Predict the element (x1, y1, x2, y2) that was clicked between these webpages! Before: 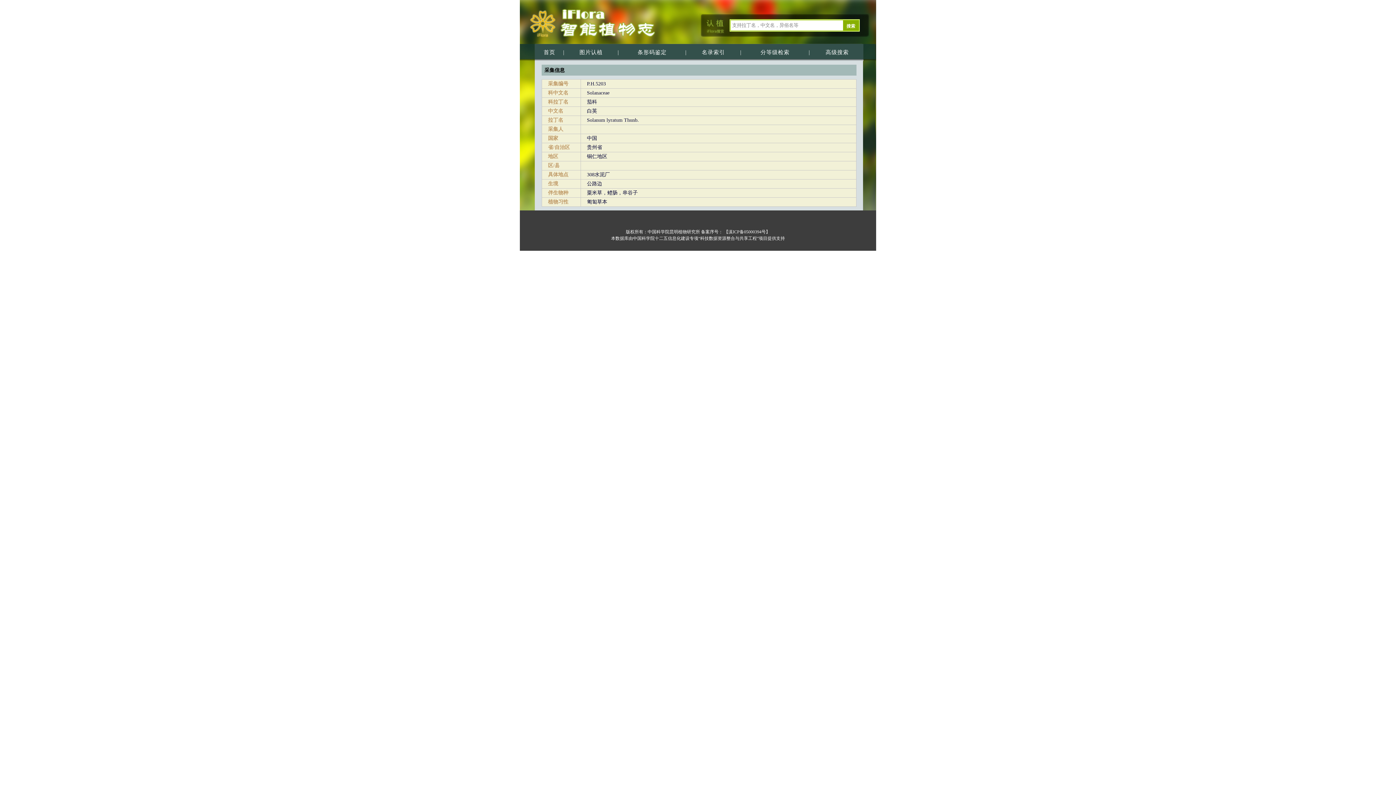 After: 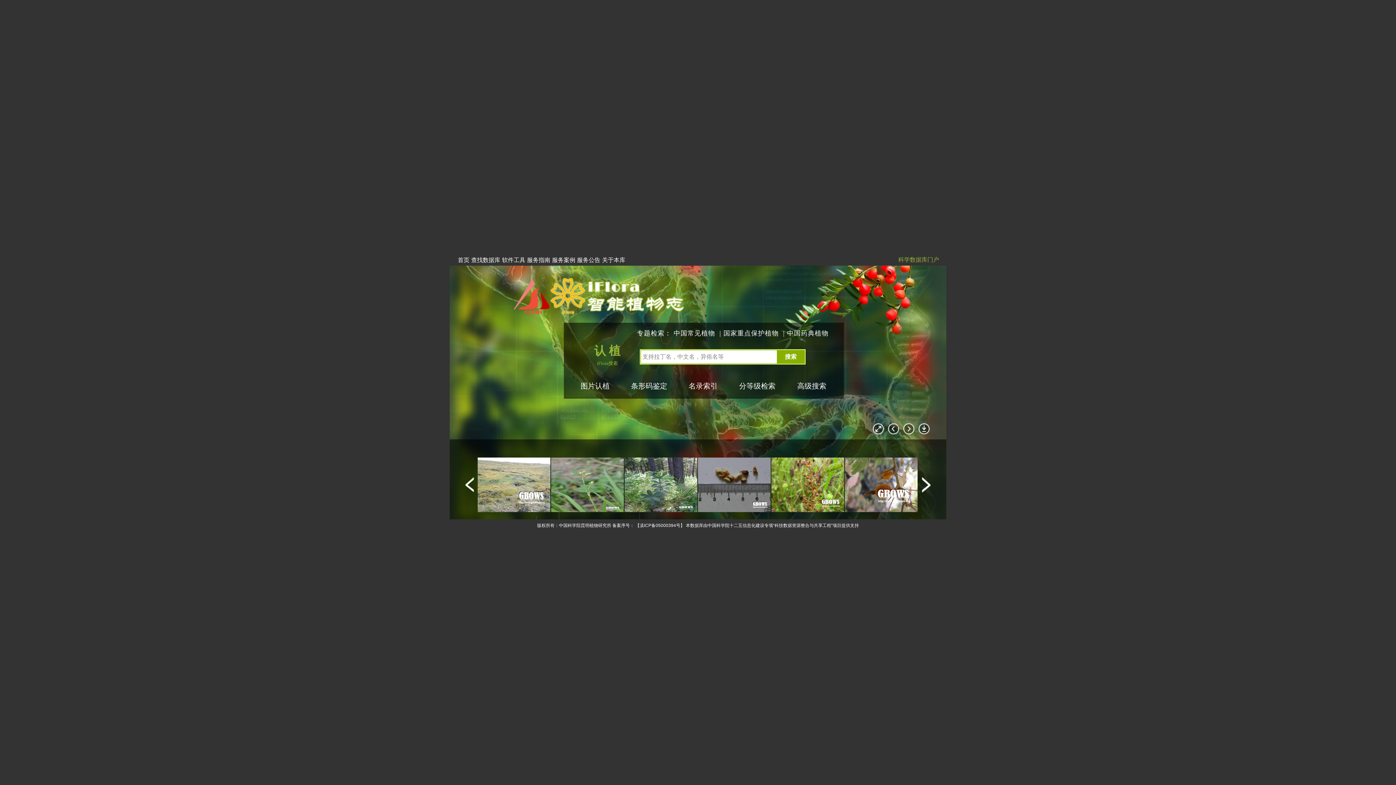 Action: bbox: (543, 49, 555, 55) label: 首页